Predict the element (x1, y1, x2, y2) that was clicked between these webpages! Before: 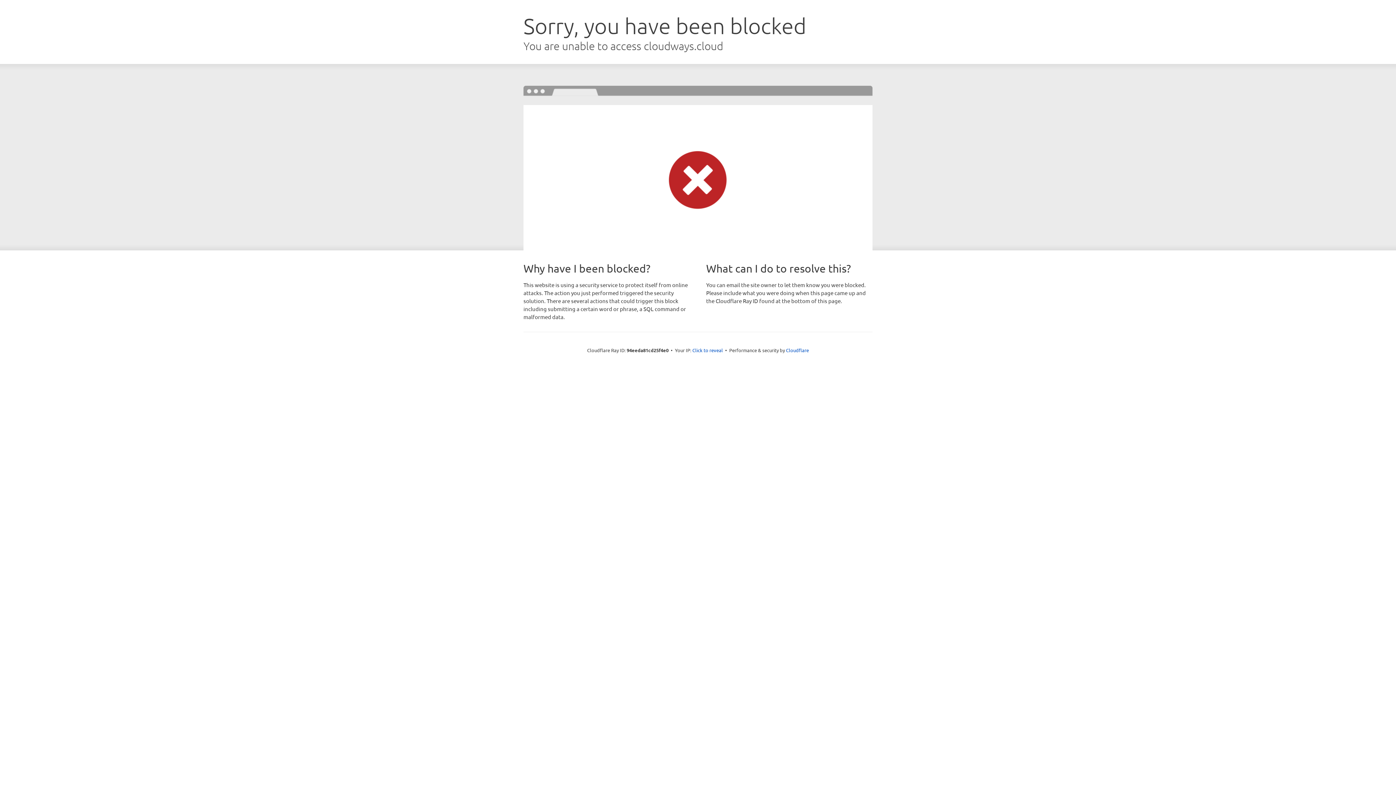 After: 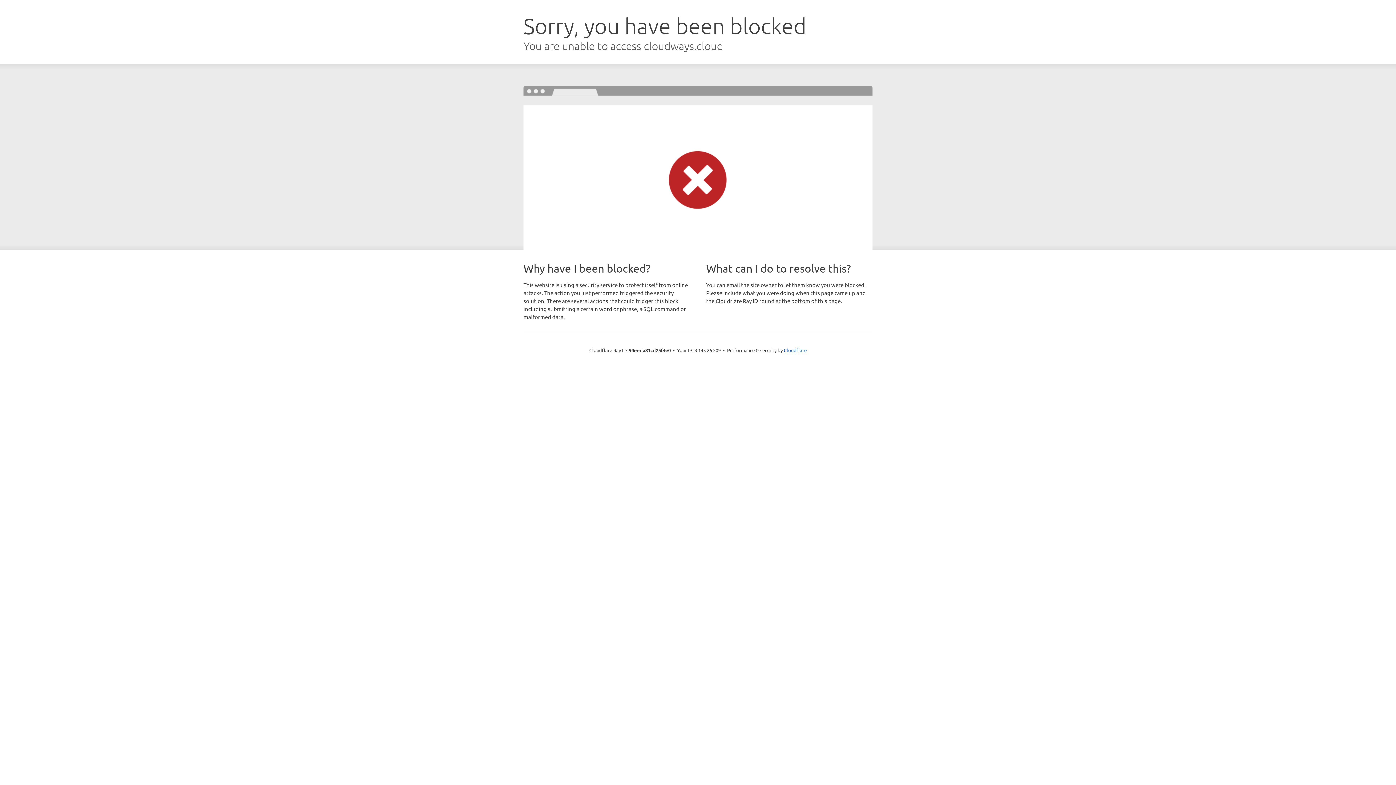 Action: label: Click to reveal bbox: (692, 346, 723, 353)